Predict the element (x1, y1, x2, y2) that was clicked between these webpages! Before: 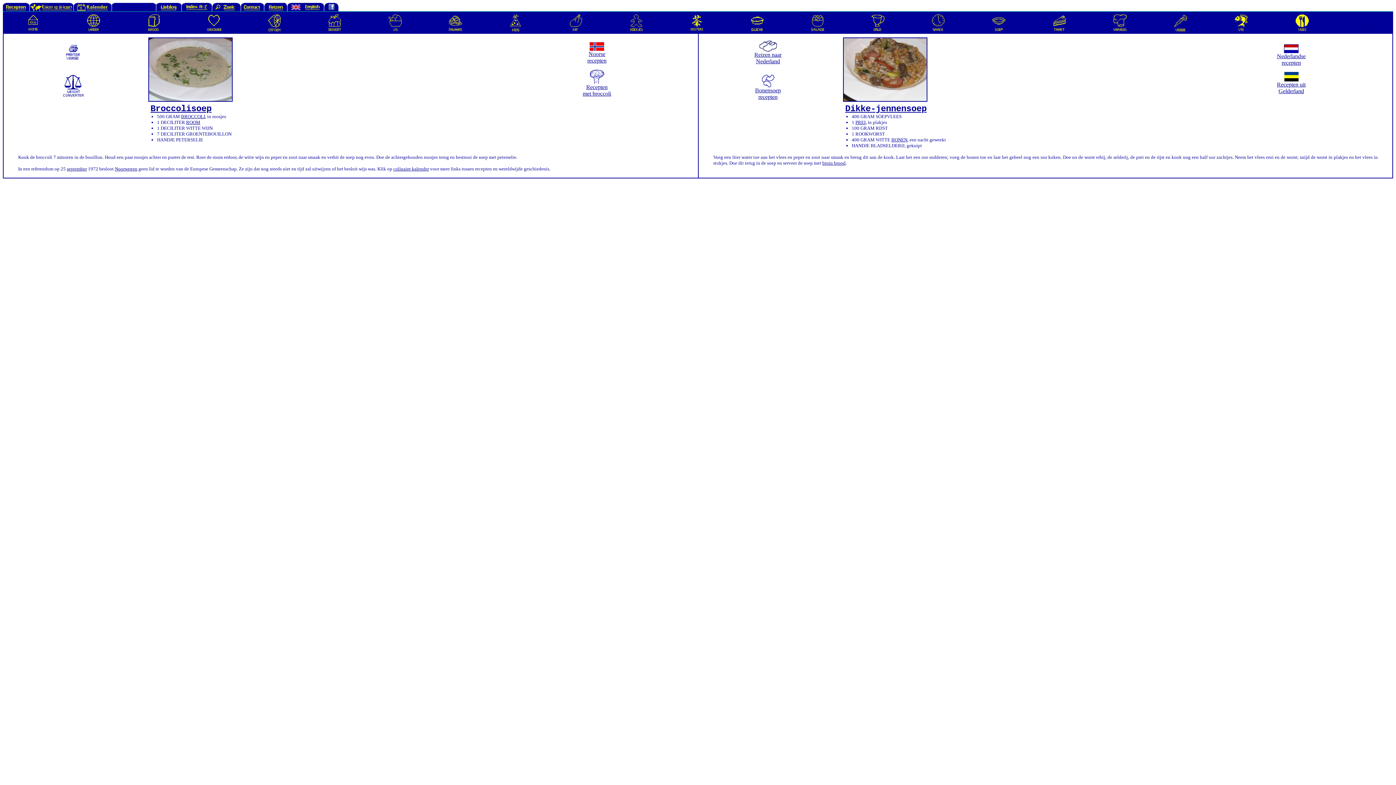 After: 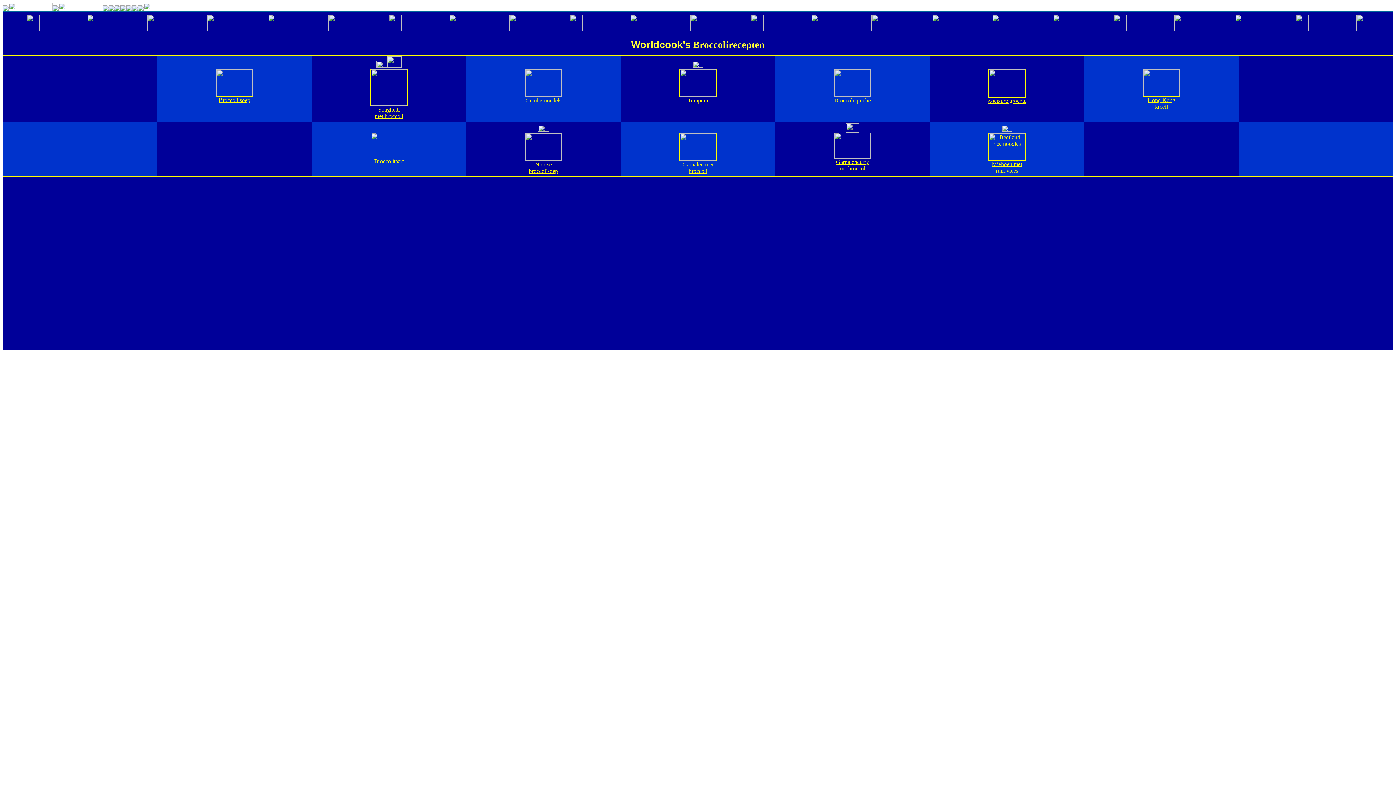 Action: bbox: (590, 78, 604, 85)